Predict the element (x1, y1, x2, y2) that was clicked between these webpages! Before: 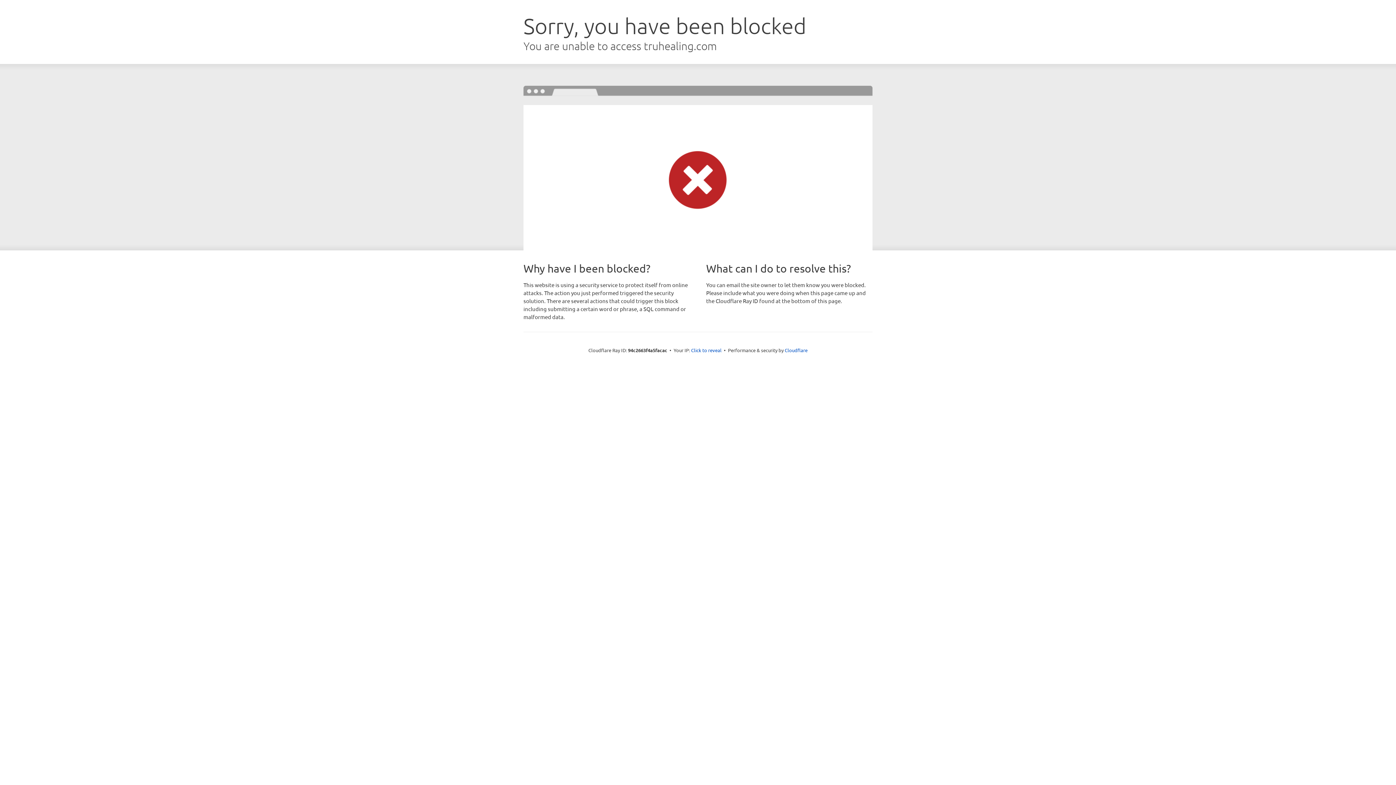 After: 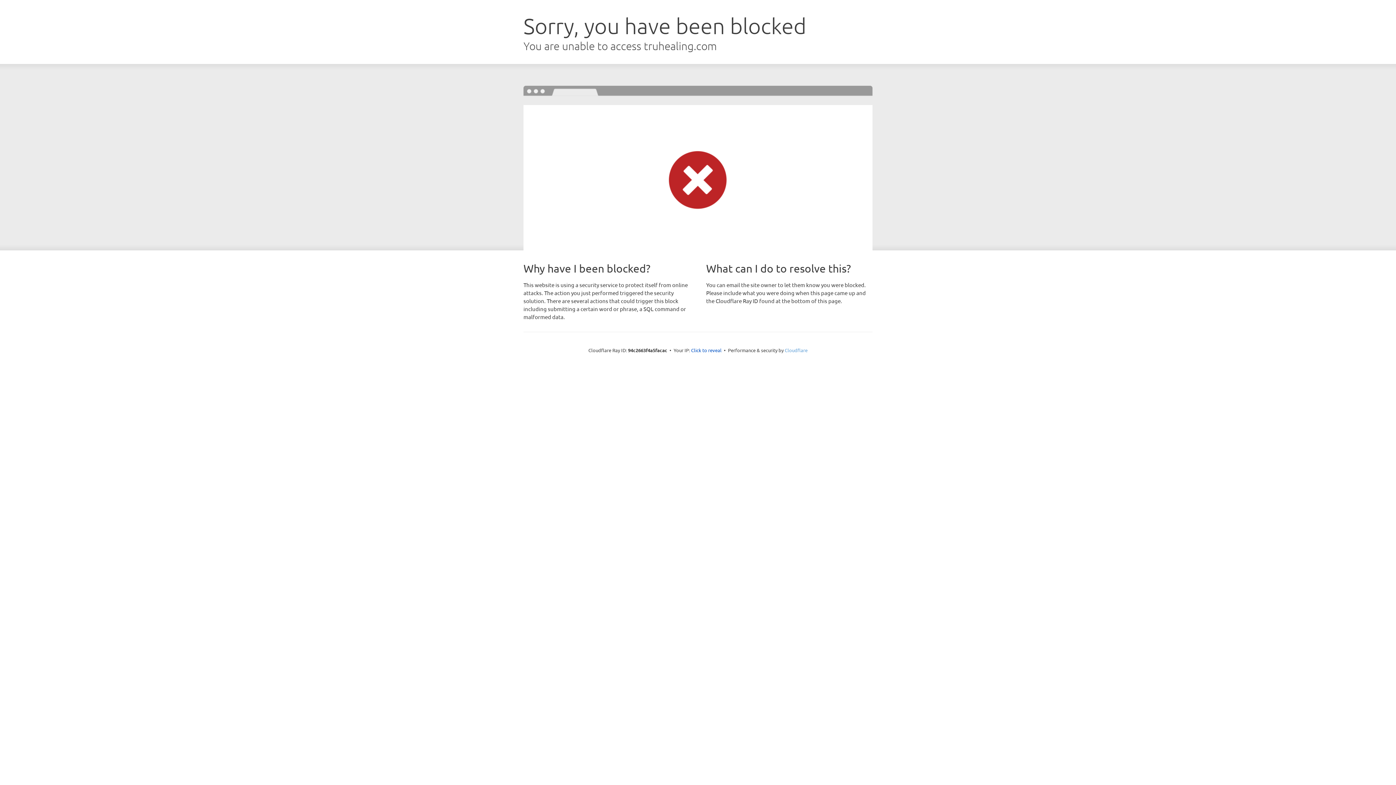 Action: label: Cloudflare bbox: (784, 347, 807, 353)